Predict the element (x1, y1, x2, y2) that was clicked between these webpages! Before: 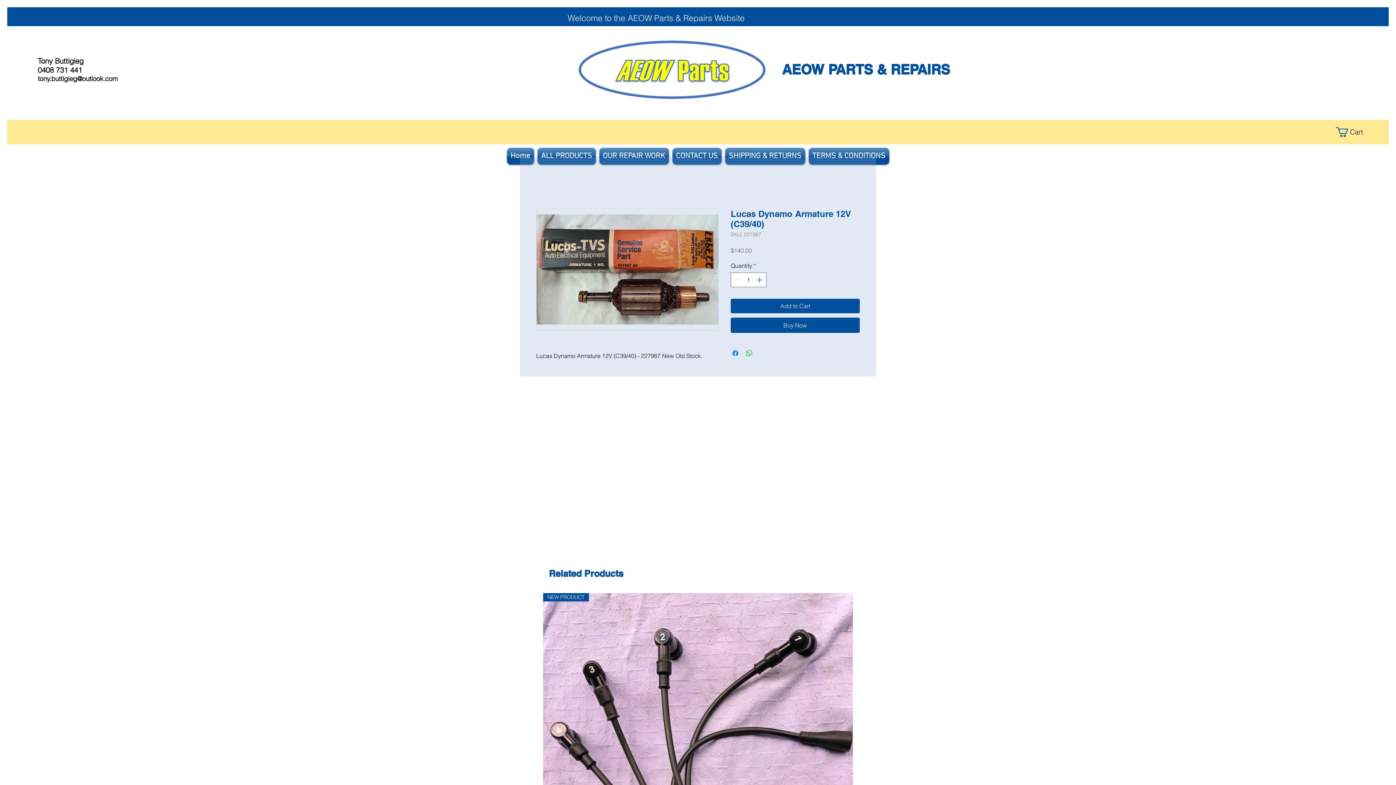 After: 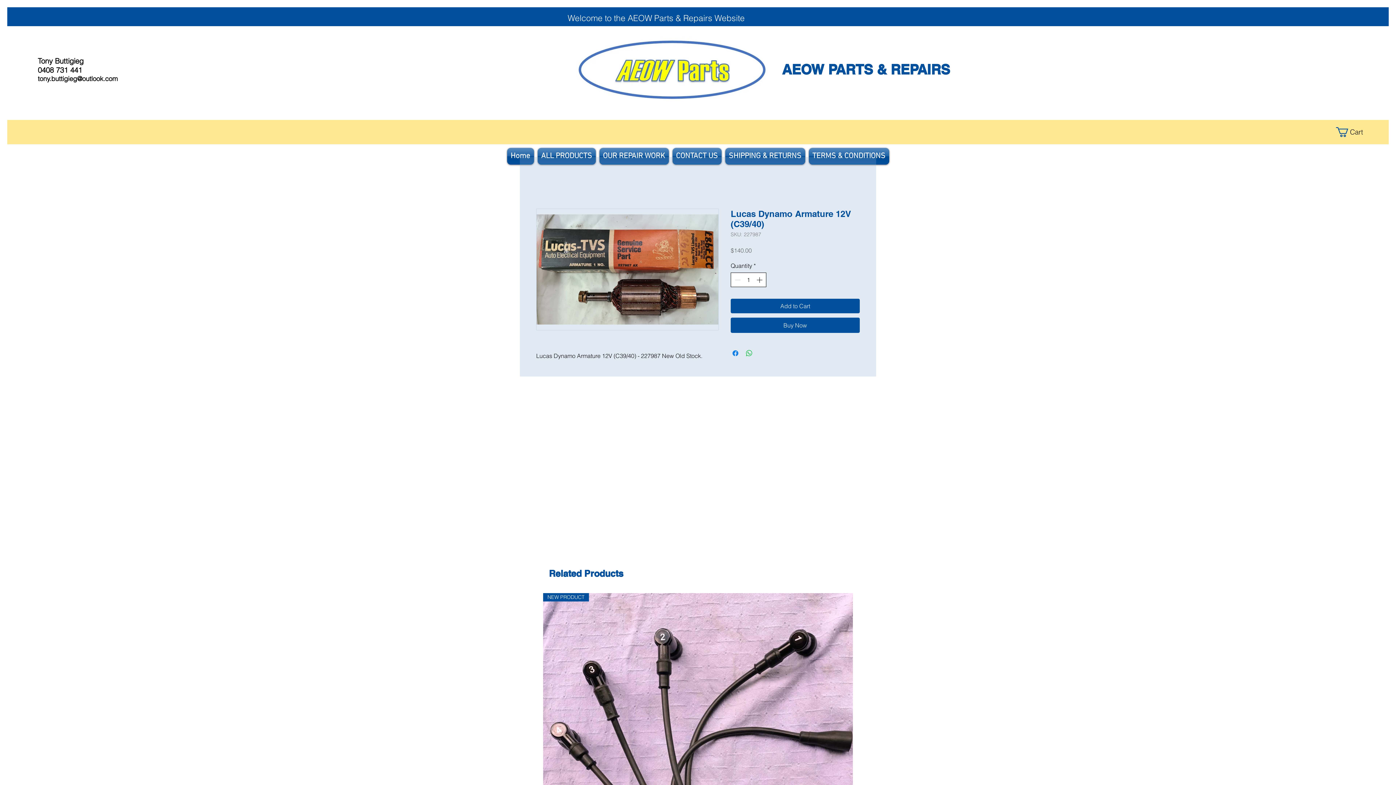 Action: bbox: (755, 273, 765, 286) label: Increment